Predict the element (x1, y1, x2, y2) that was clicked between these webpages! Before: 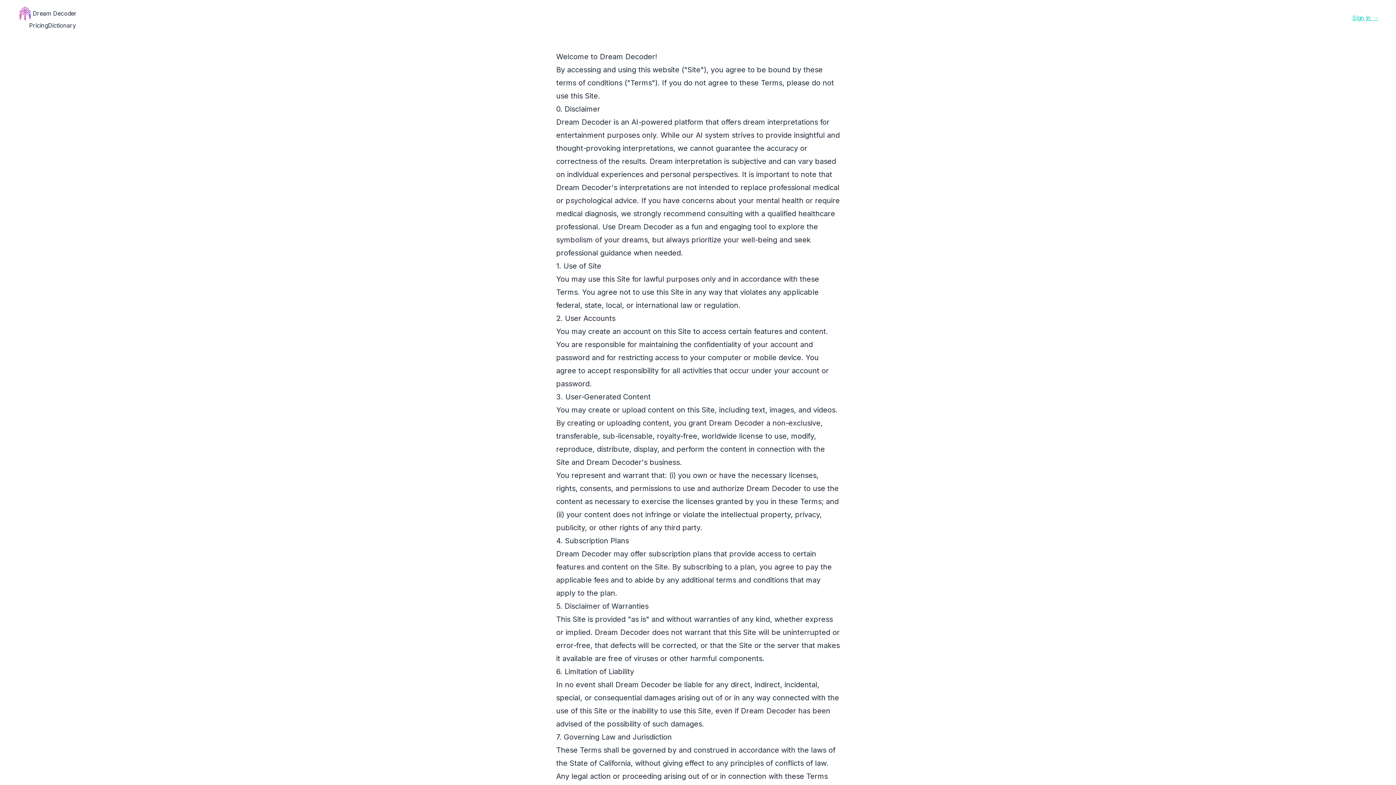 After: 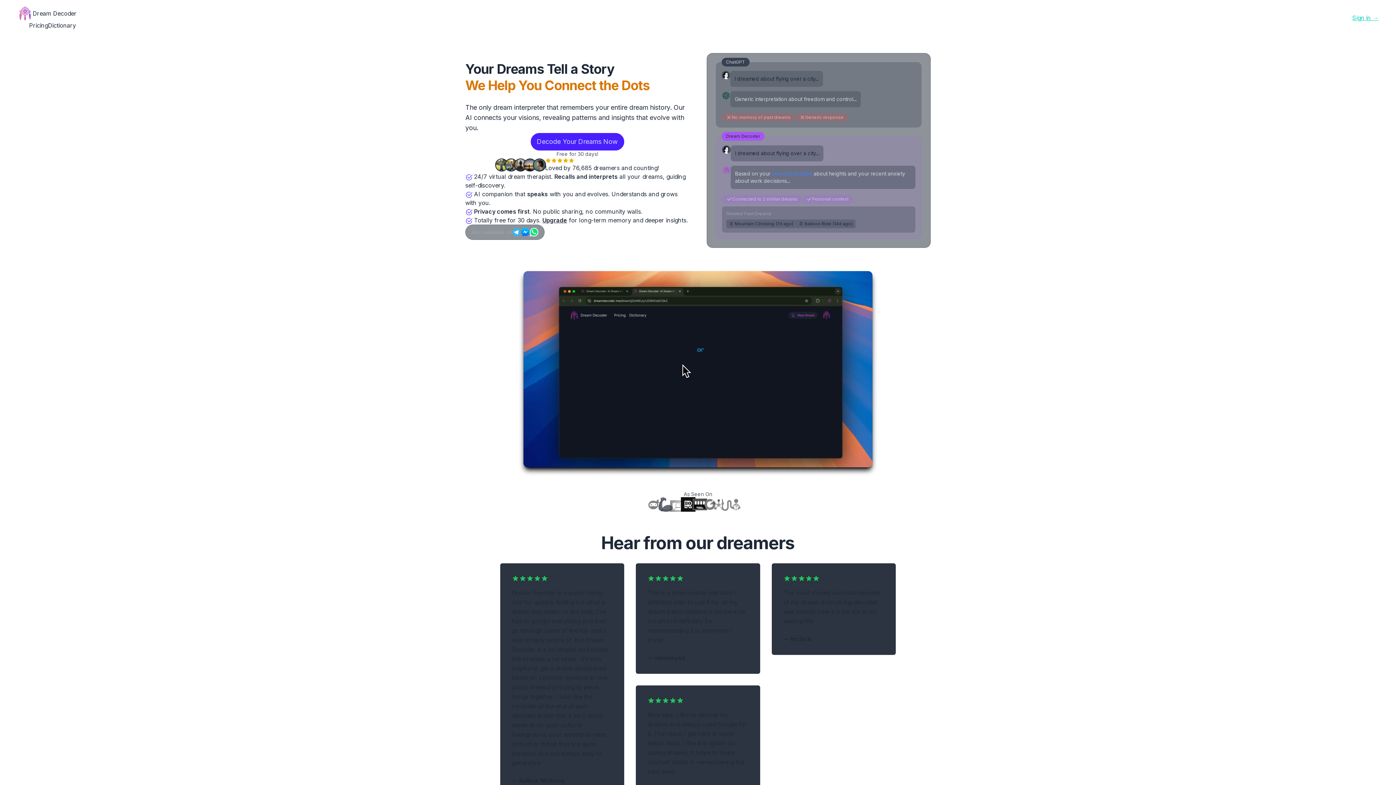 Action: bbox: (17, 5, 1352, 21) label: Dream Decoder